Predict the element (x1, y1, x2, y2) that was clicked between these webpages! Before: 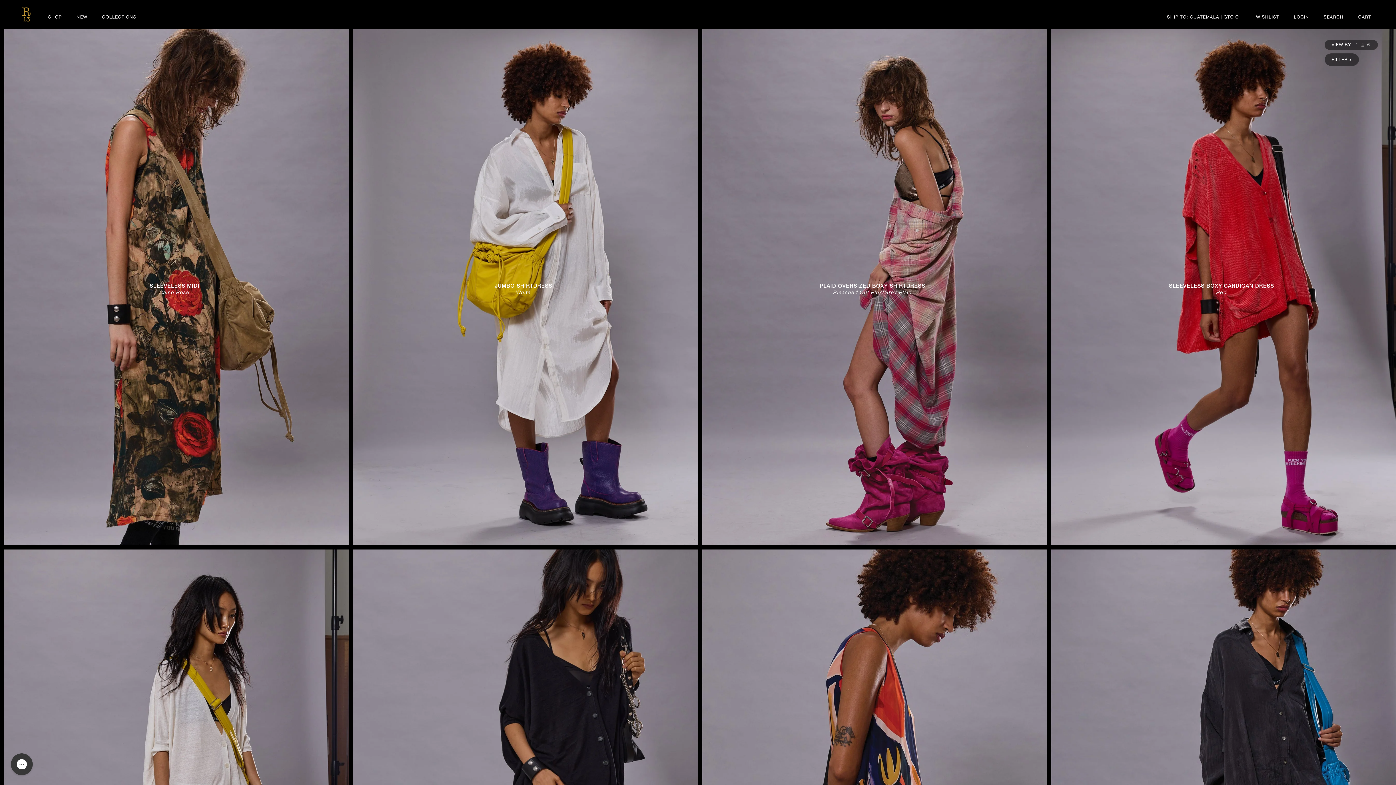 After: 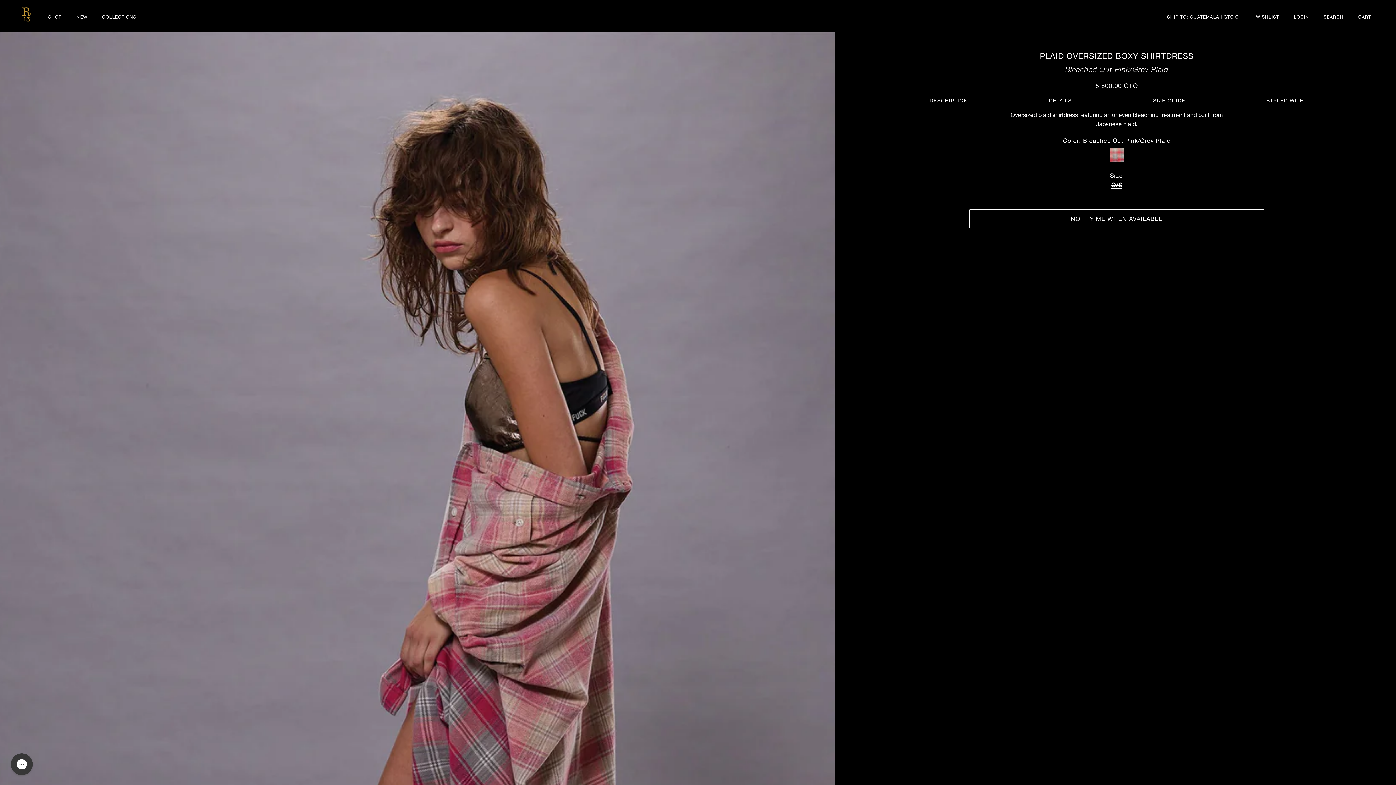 Action: bbox: (724, 282, 1021, 296) label: PLAID OVERSIZED BOXY SHIRTDRESS
Bleached Out Pink/Grey Plaid